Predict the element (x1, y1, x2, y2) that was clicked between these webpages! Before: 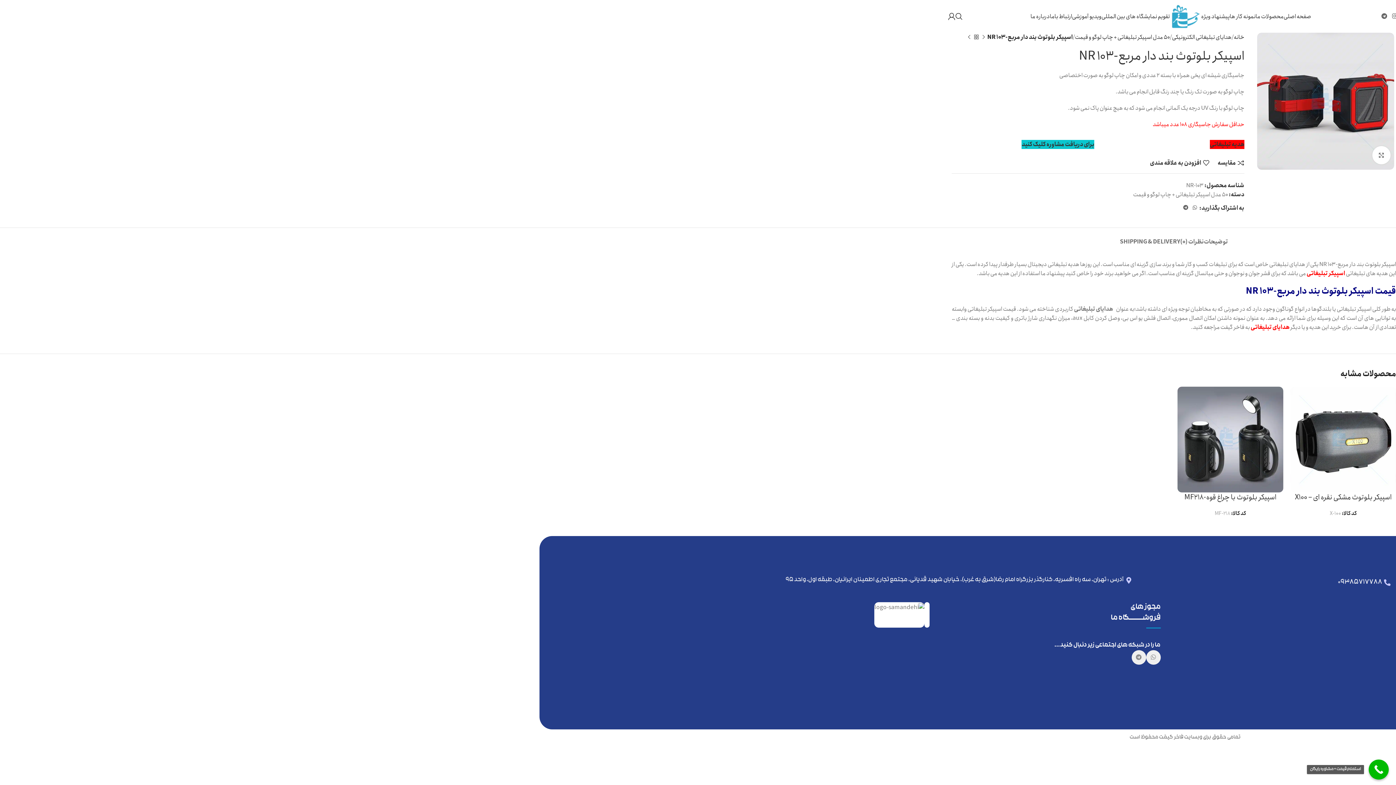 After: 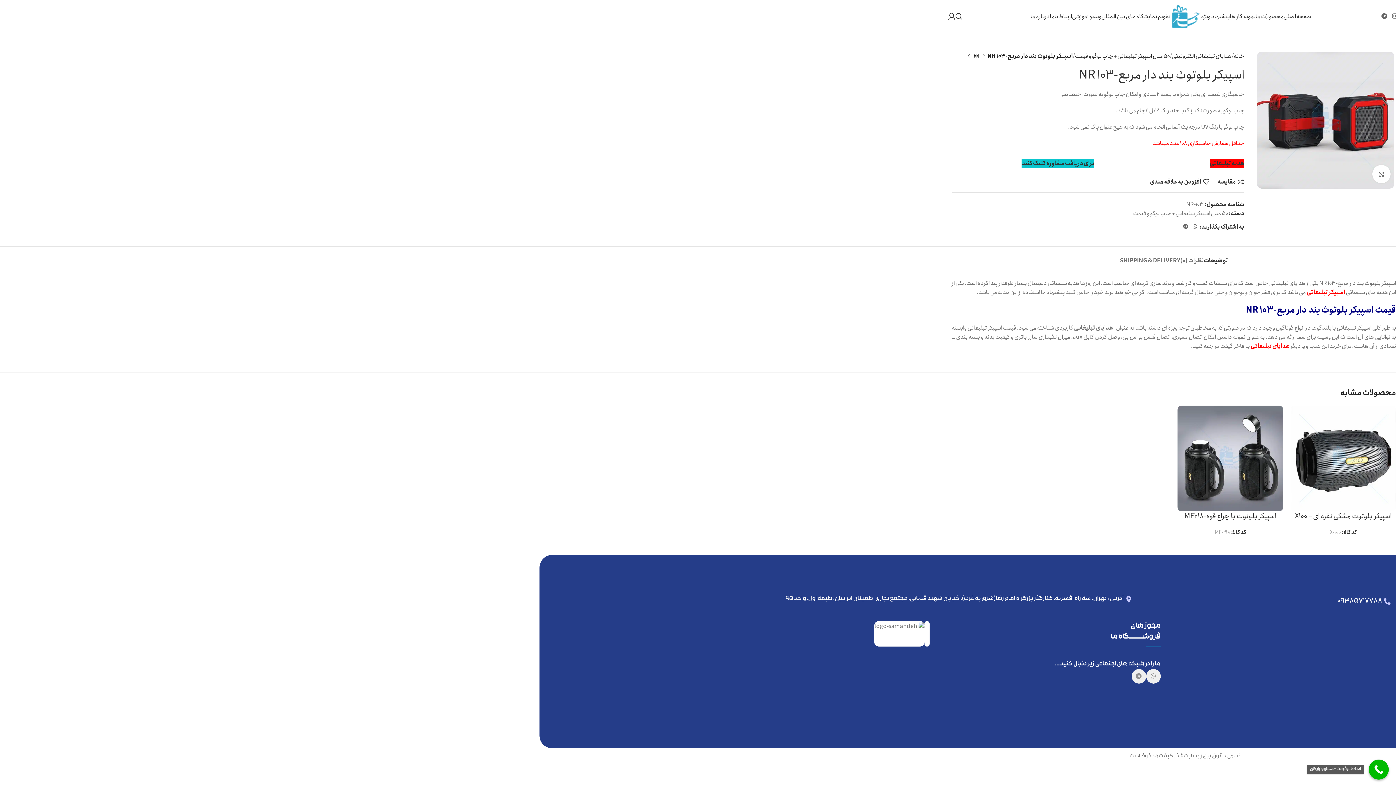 Action: bbox: (1204, 227, 1228, 249) label: توضیحات